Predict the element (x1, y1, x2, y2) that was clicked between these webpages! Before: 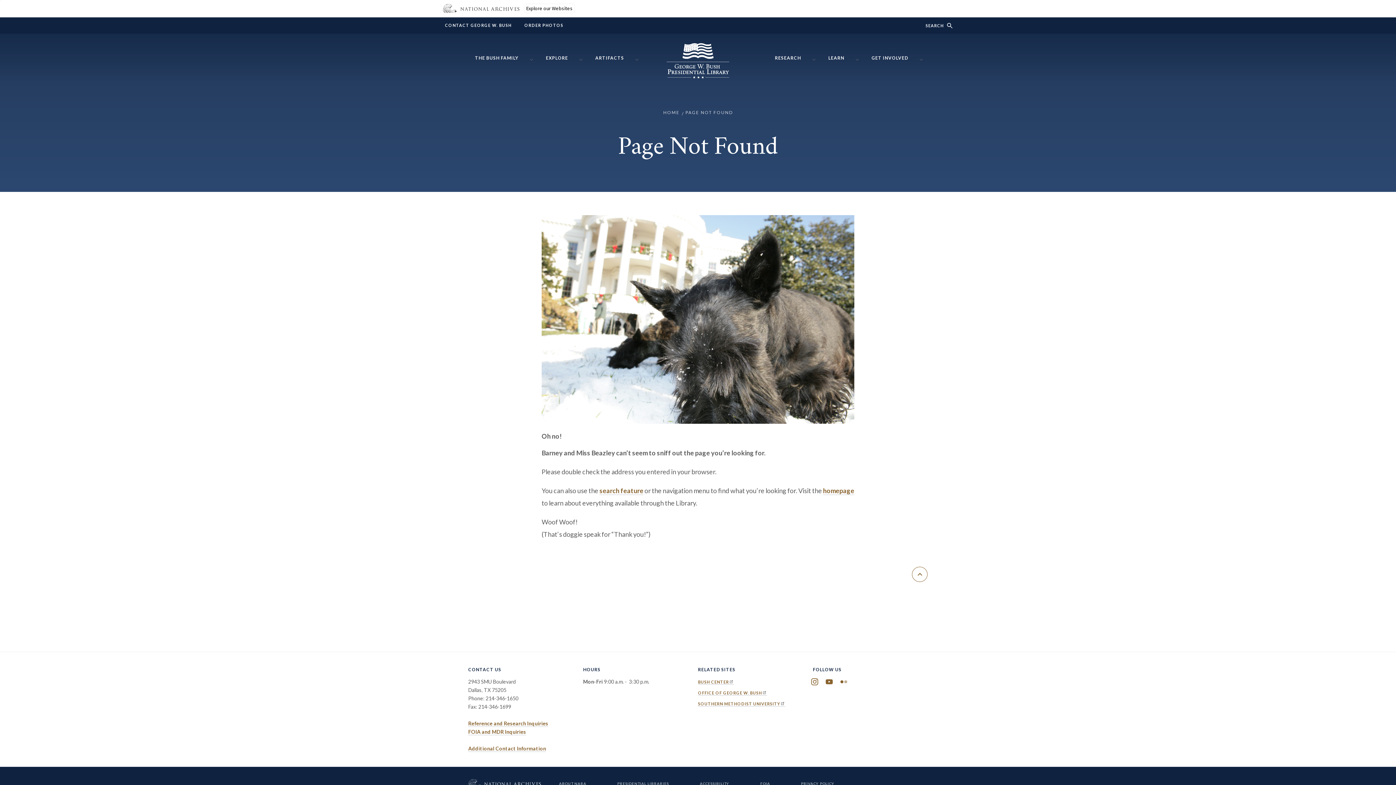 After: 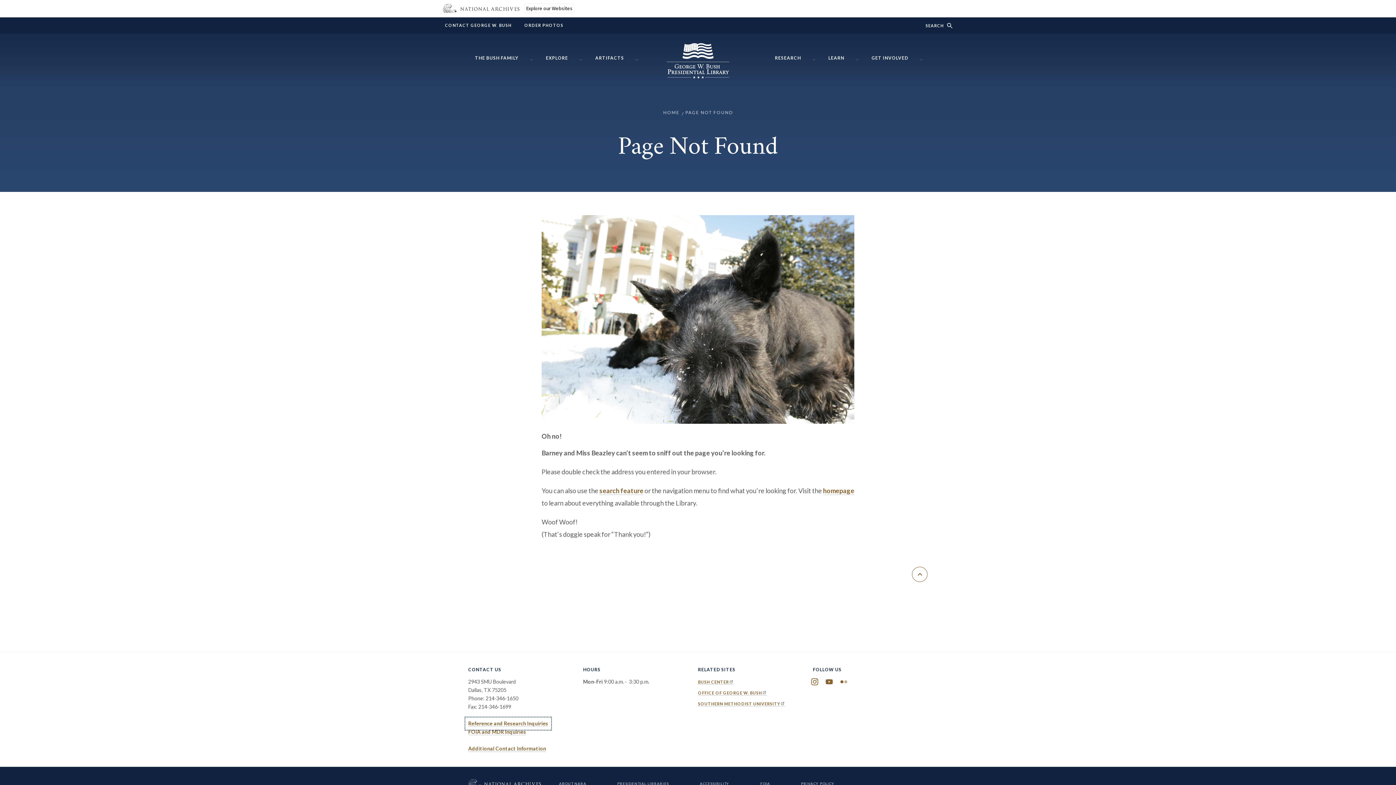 Action: bbox: (468, 720, 548, 727) label: Reference and Research Inquiries